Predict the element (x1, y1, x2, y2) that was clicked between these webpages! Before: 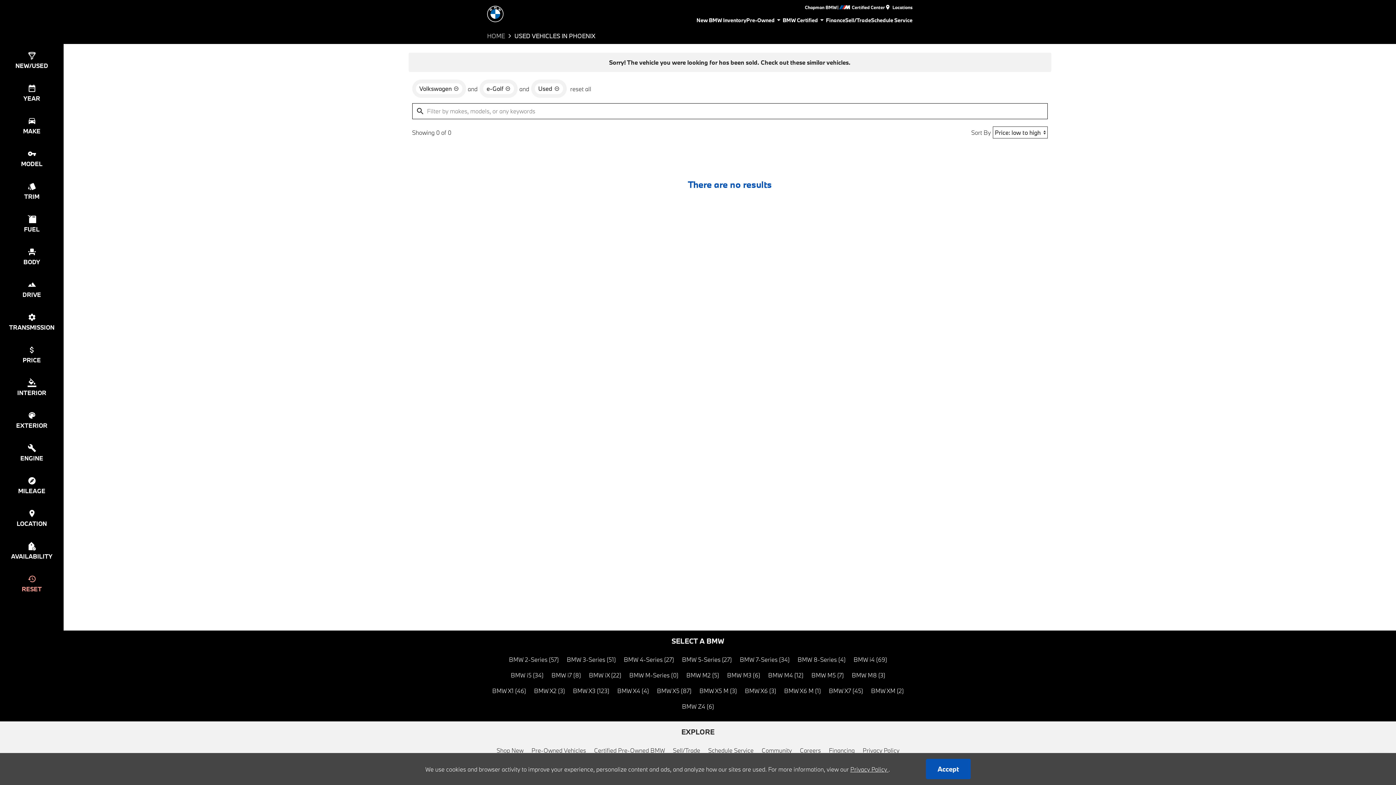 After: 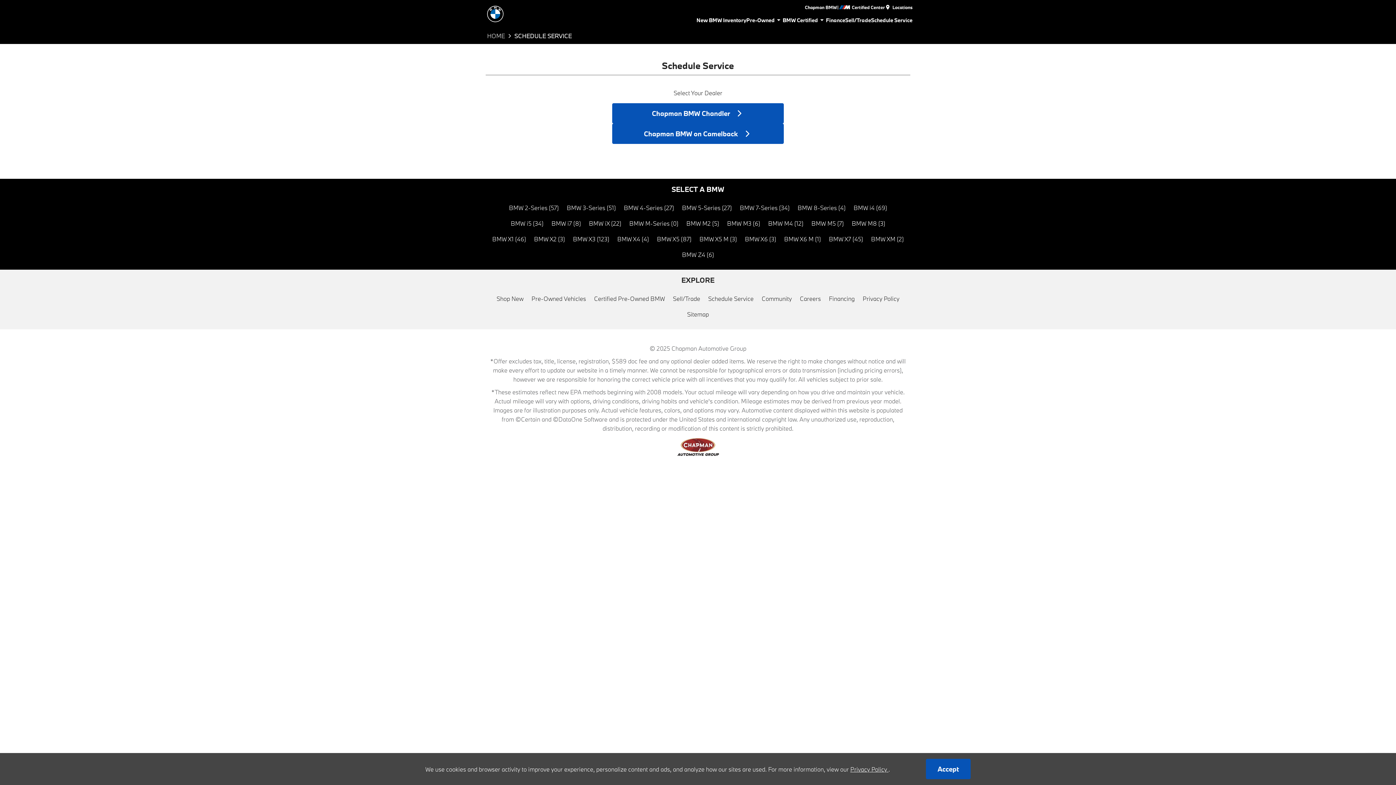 Action: bbox: (871, 12, 912, 28) label: Schedule Service